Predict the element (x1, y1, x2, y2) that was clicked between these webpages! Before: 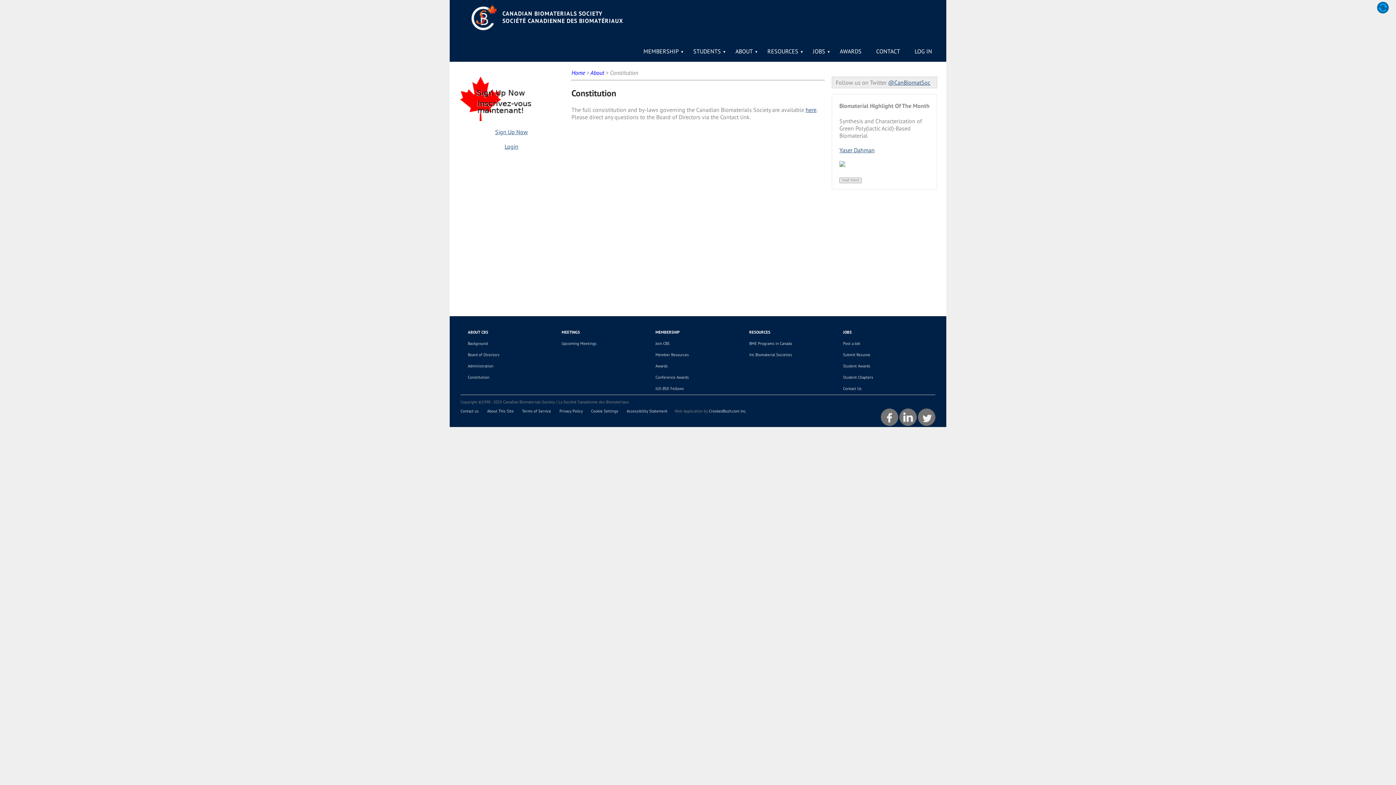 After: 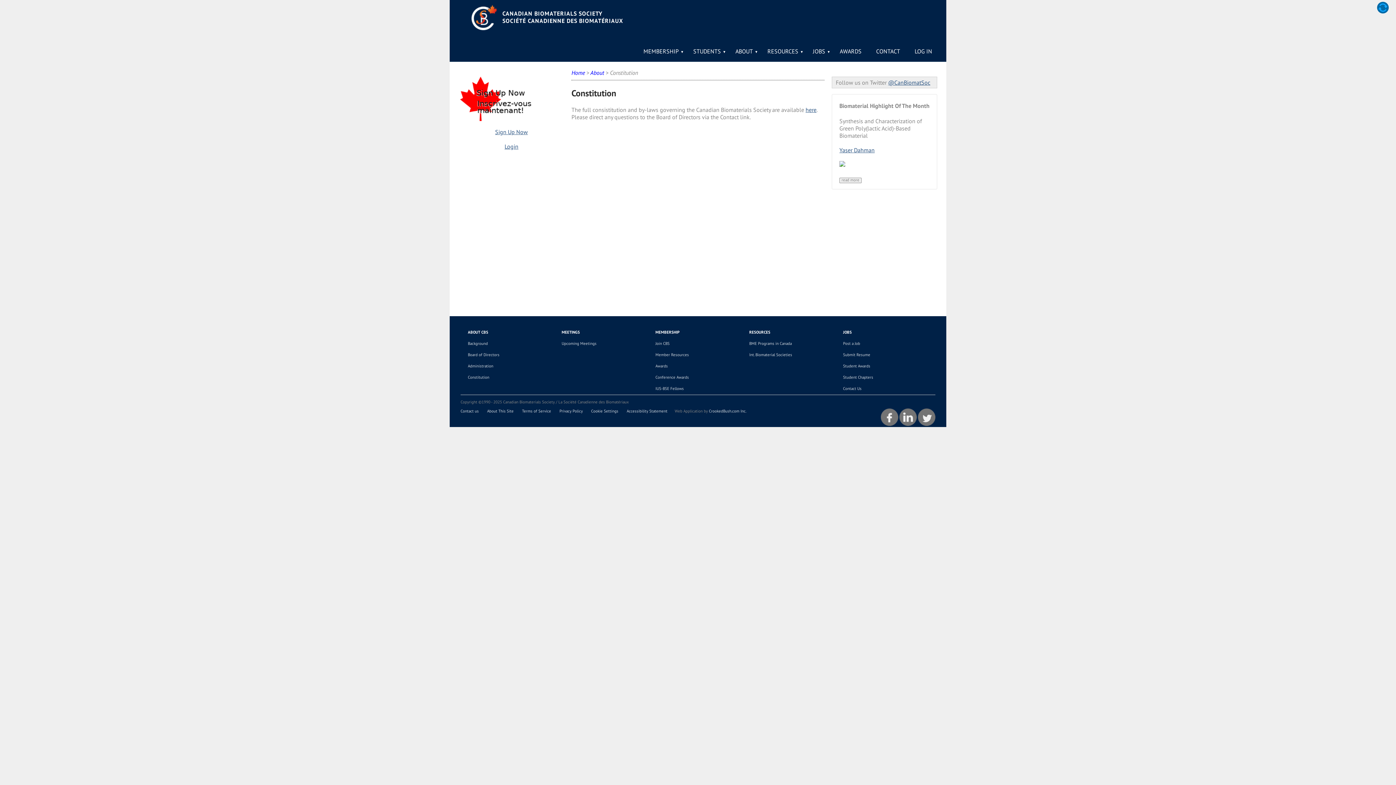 Action: bbox: (918, 422, 935, 427)